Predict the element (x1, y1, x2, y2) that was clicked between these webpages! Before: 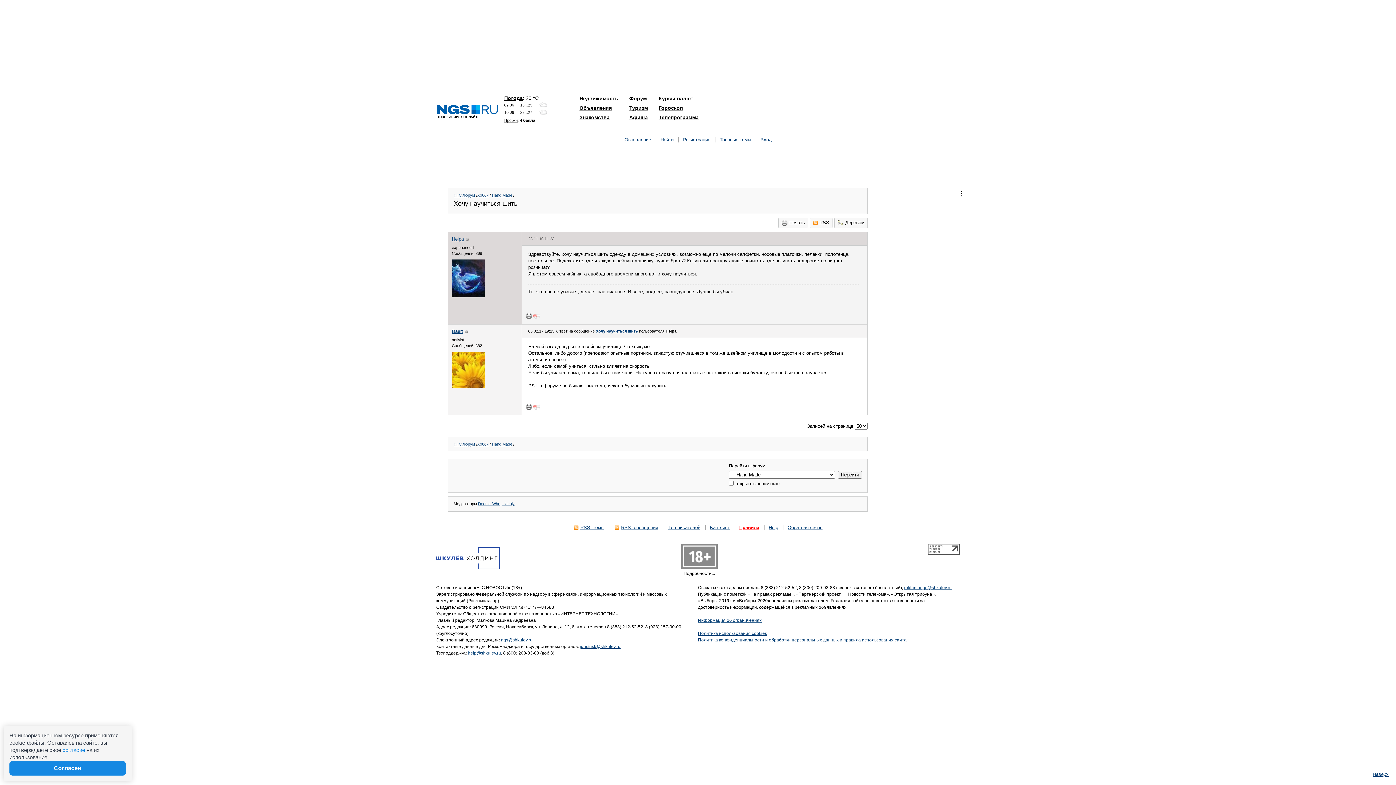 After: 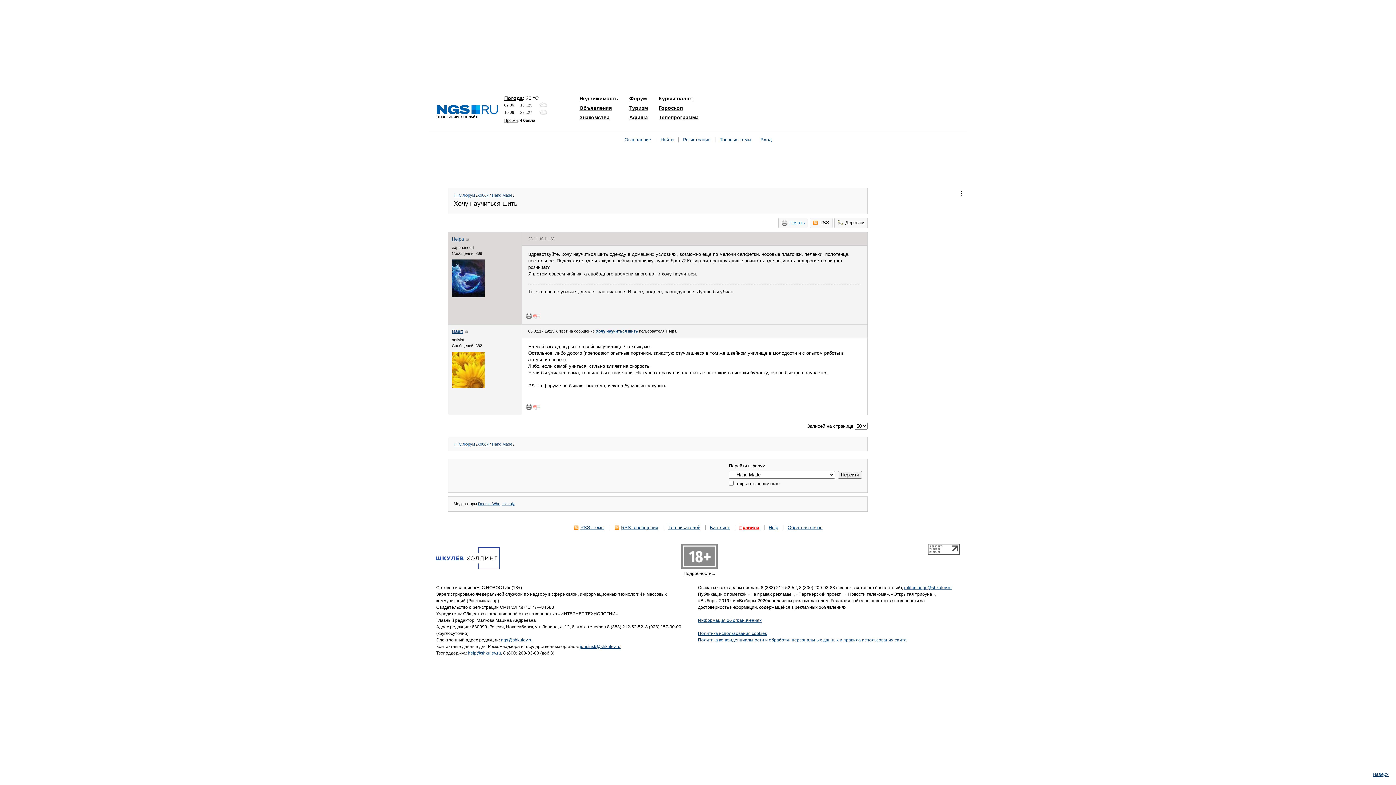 Action: bbox: (778, 217, 808, 228) label: Печать